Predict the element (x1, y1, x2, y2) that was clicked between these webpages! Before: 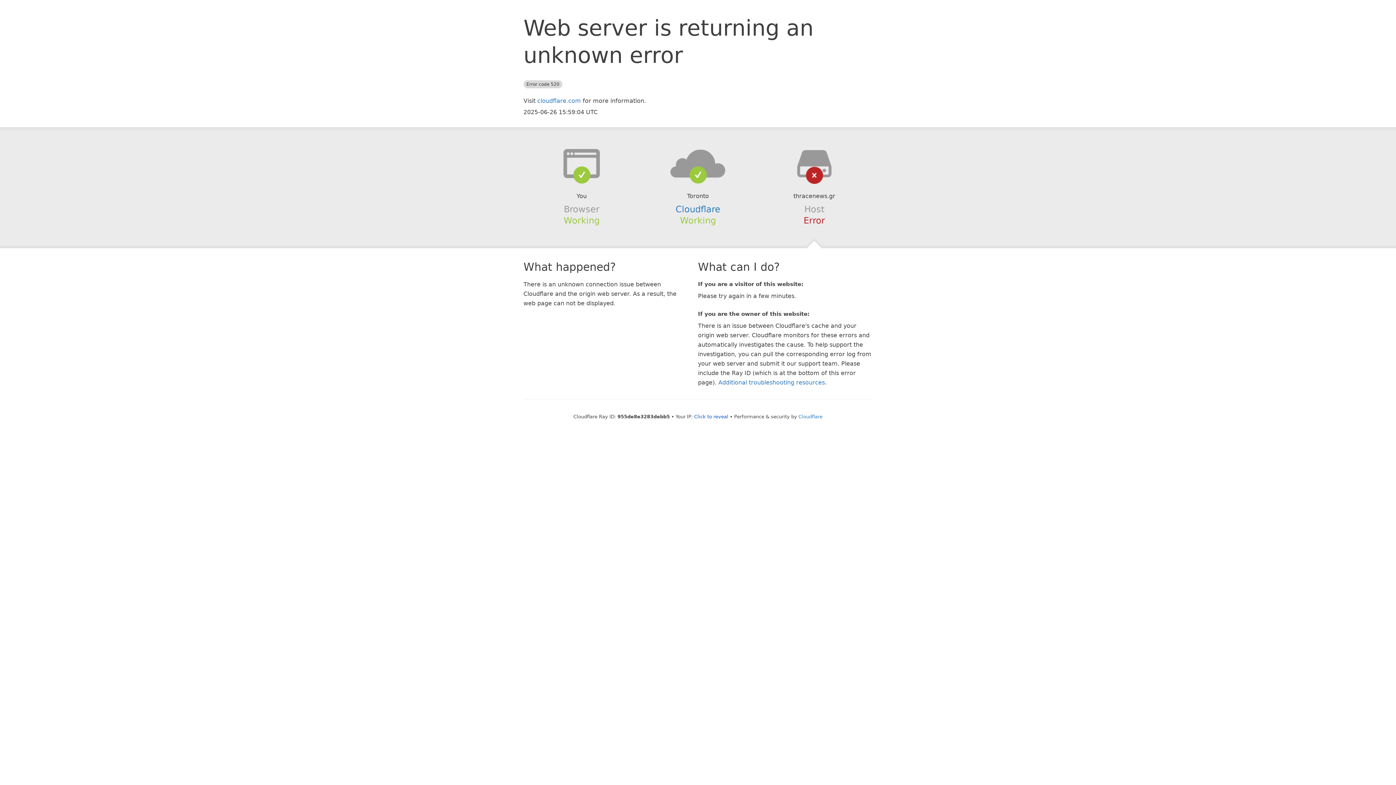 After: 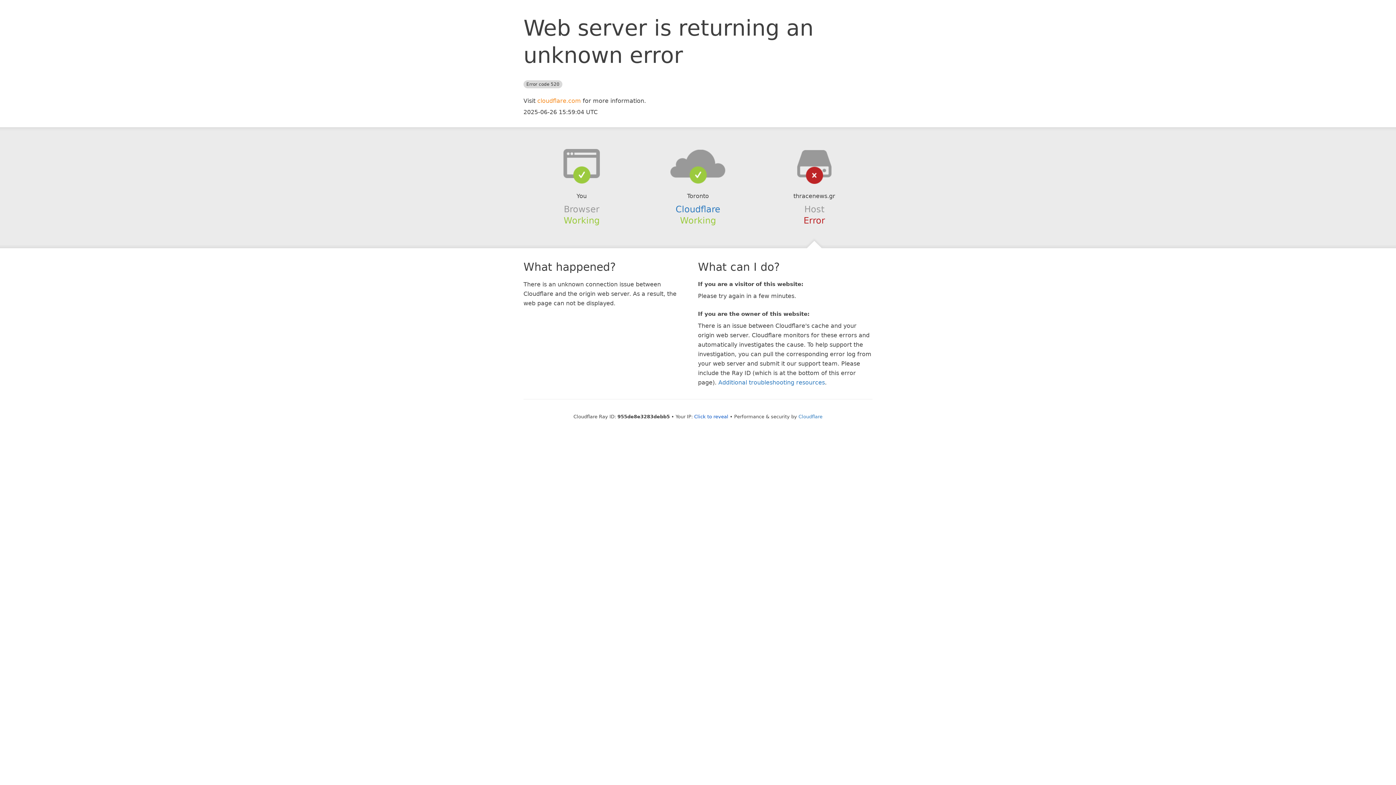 Action: bbox: (537, 97, 581, 104) label: cloudflare.com